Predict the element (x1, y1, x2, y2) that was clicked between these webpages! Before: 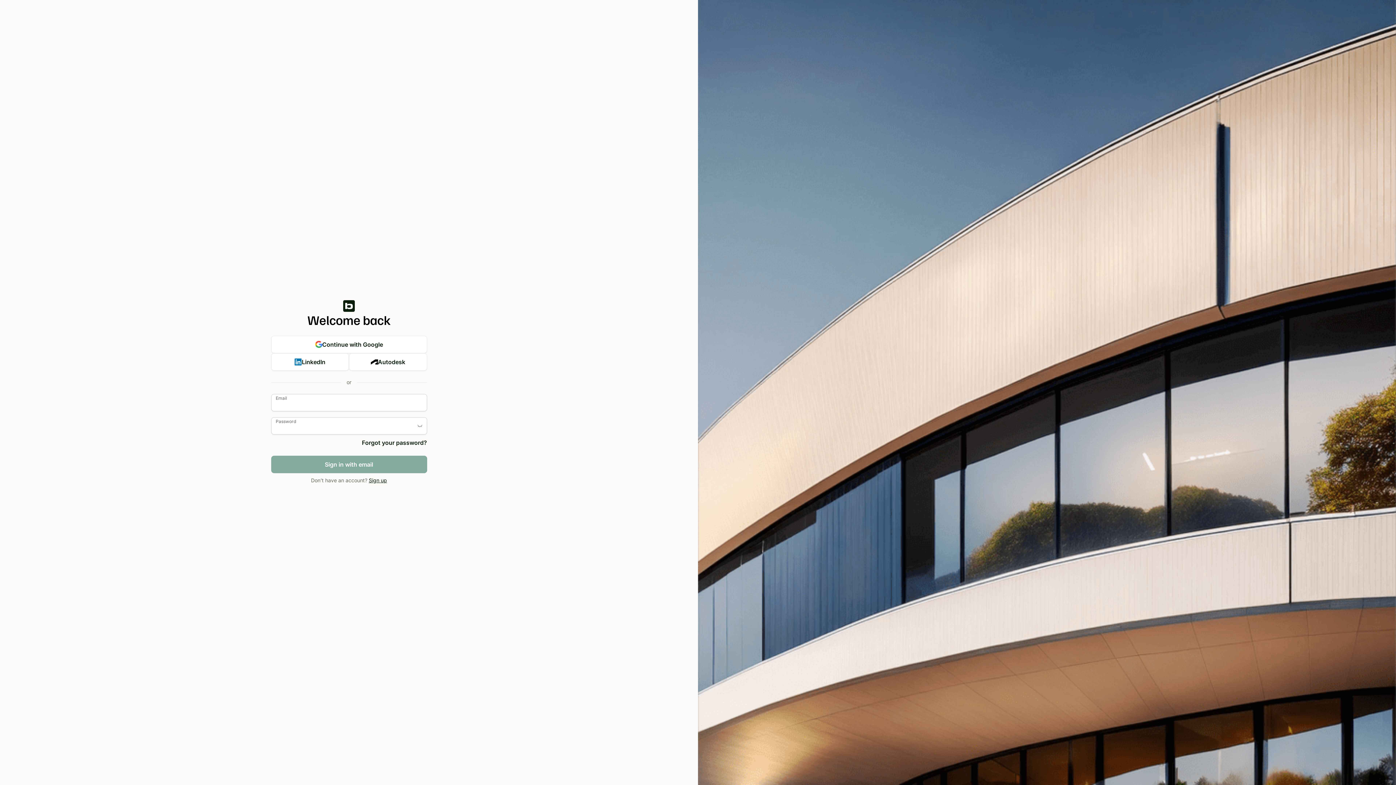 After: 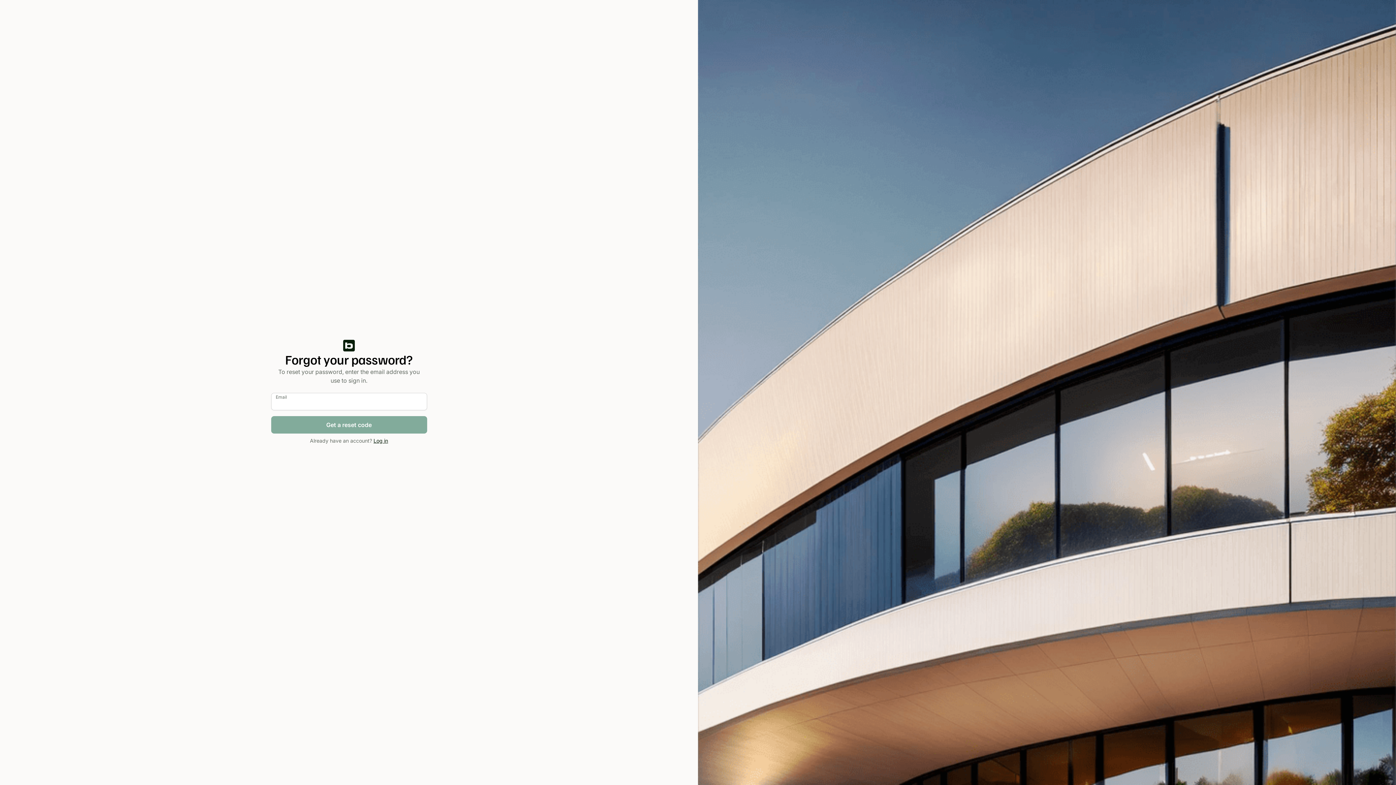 Action: label: Forgot your password? bbox: (362, 439, 427, 446)